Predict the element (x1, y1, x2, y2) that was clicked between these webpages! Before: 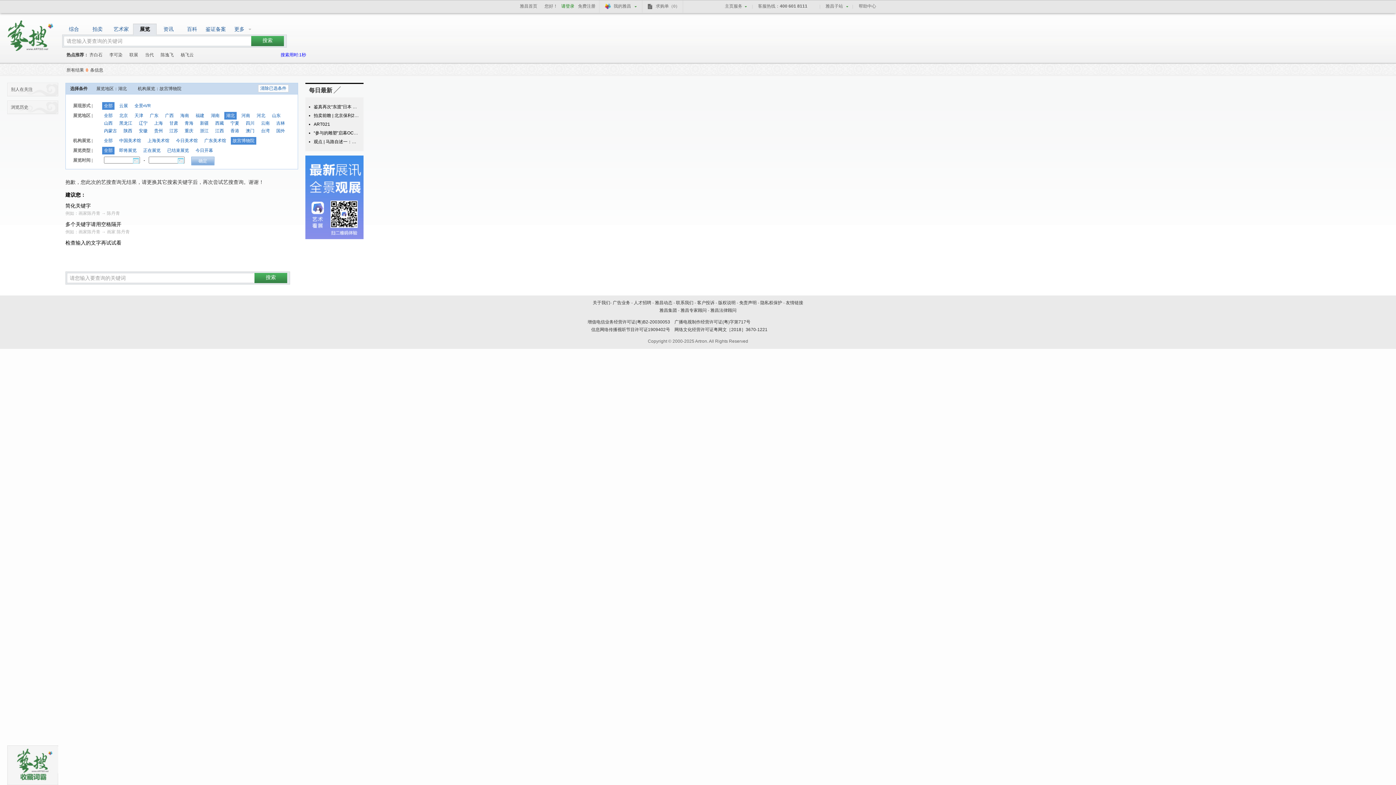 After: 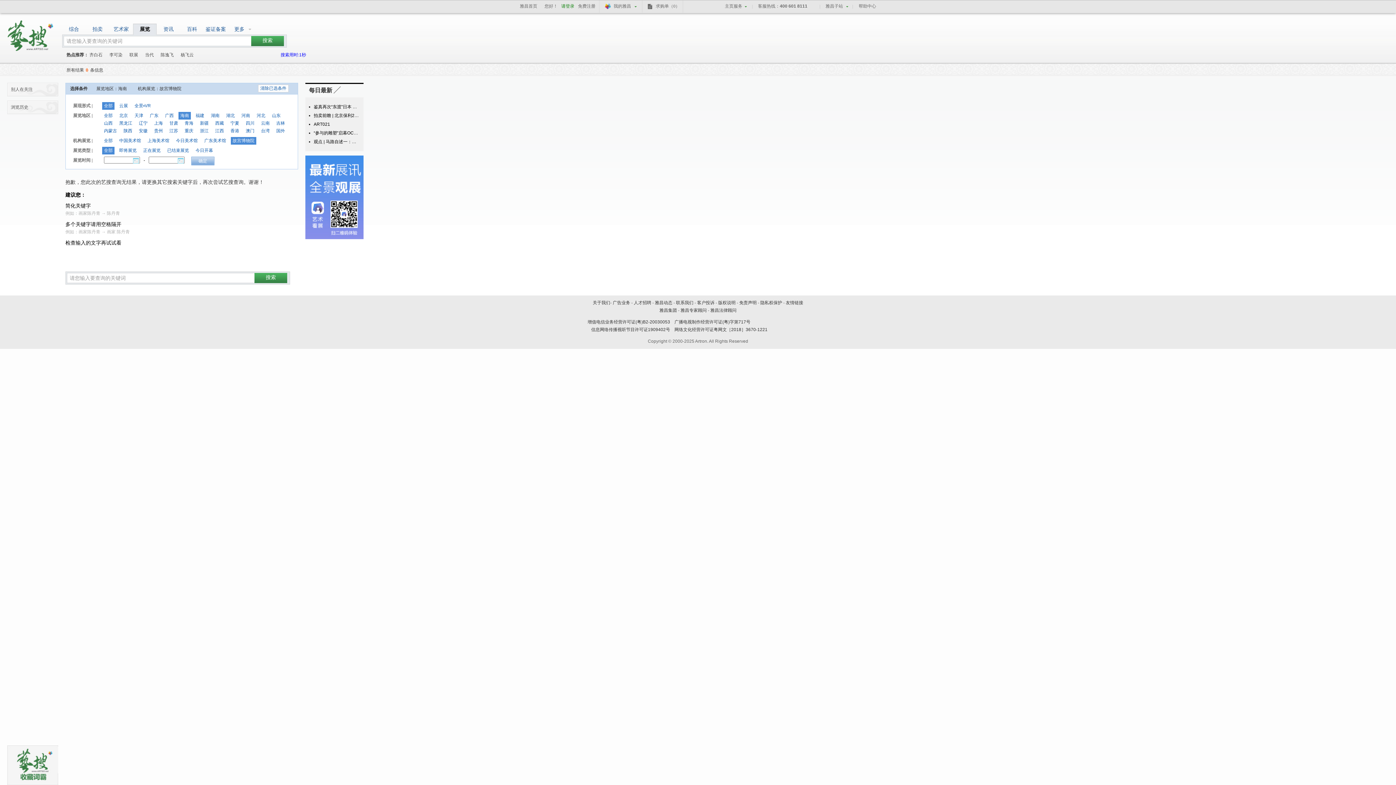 Action: label: 海南 bbox: (180, 113, 189, 118)